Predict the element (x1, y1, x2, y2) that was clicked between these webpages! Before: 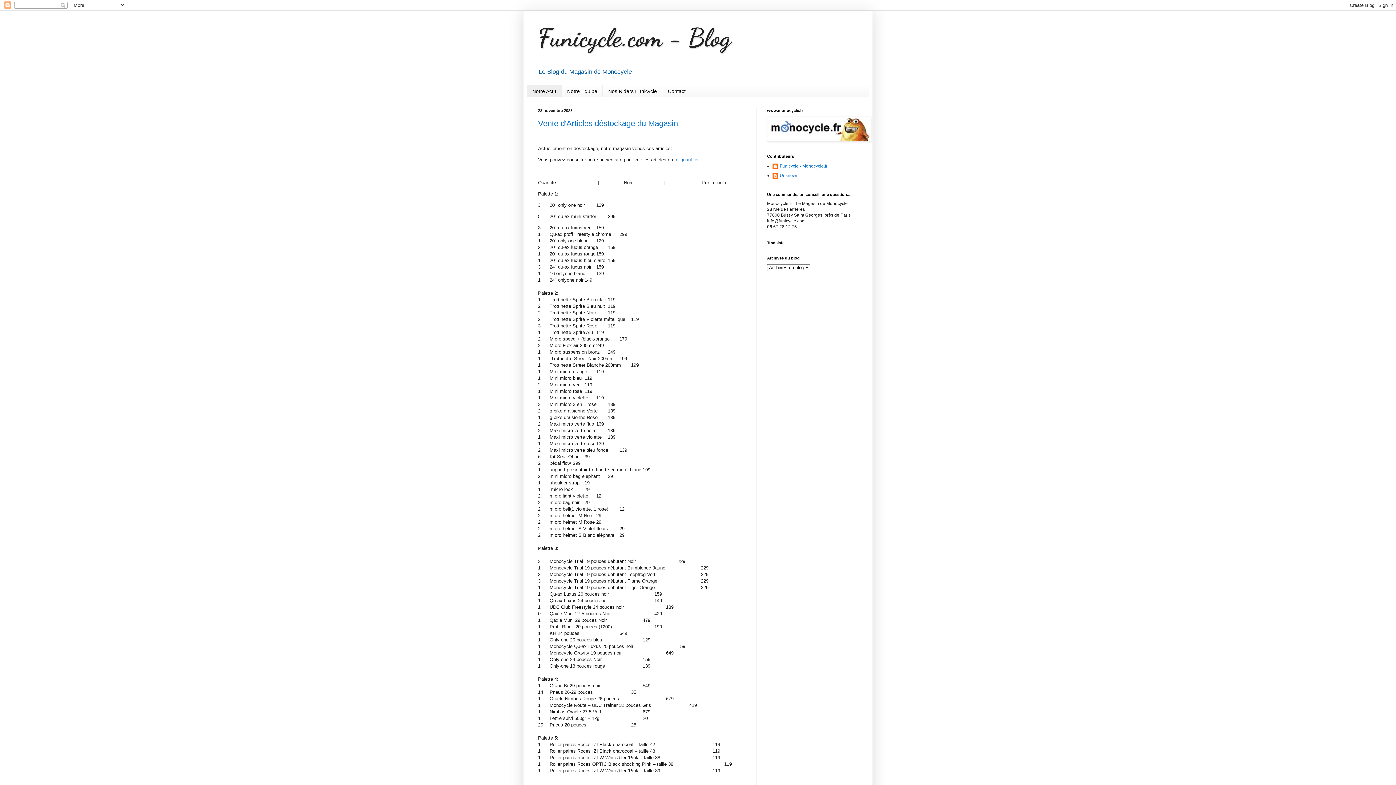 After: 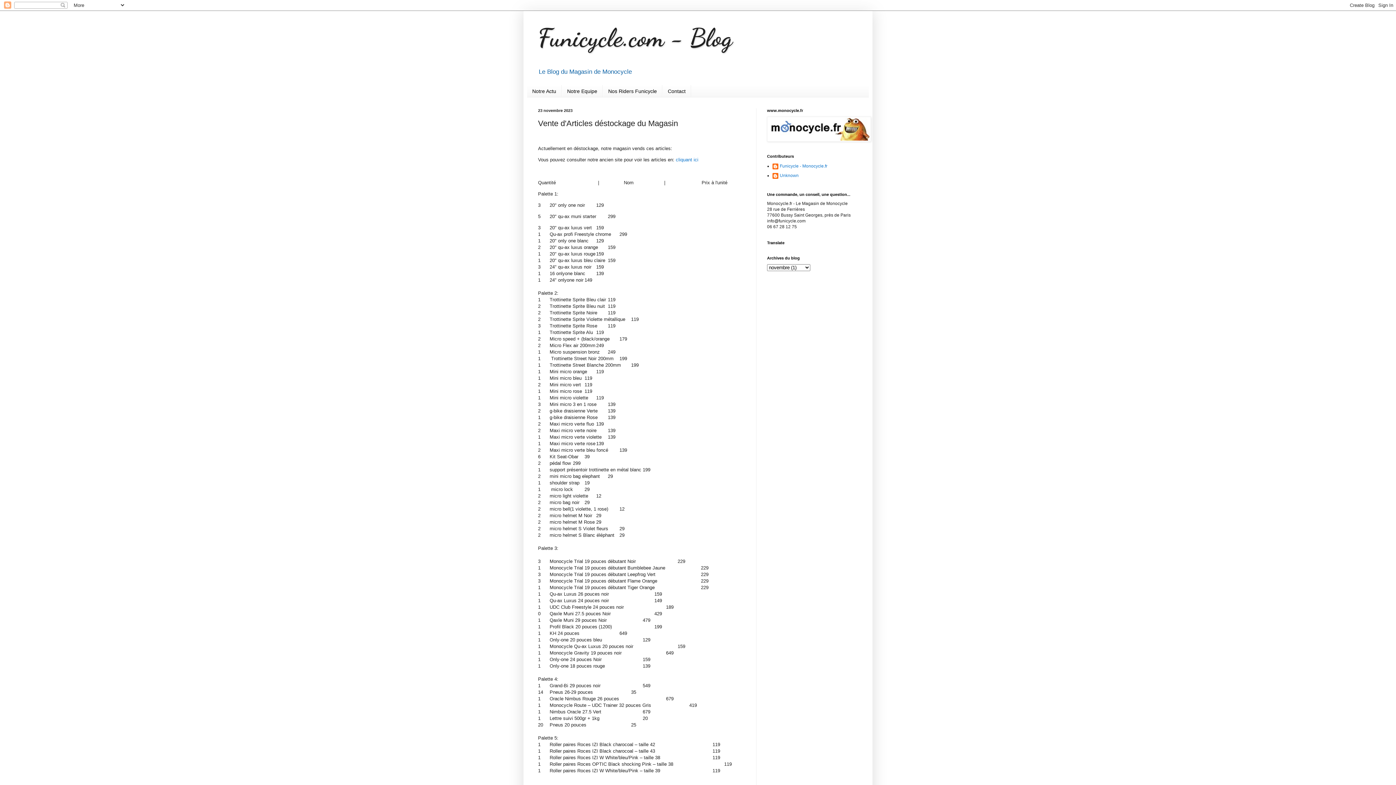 Action: bbox: (538, 118, 678, 127) label: Vente d'Articles déstockage du Magasin